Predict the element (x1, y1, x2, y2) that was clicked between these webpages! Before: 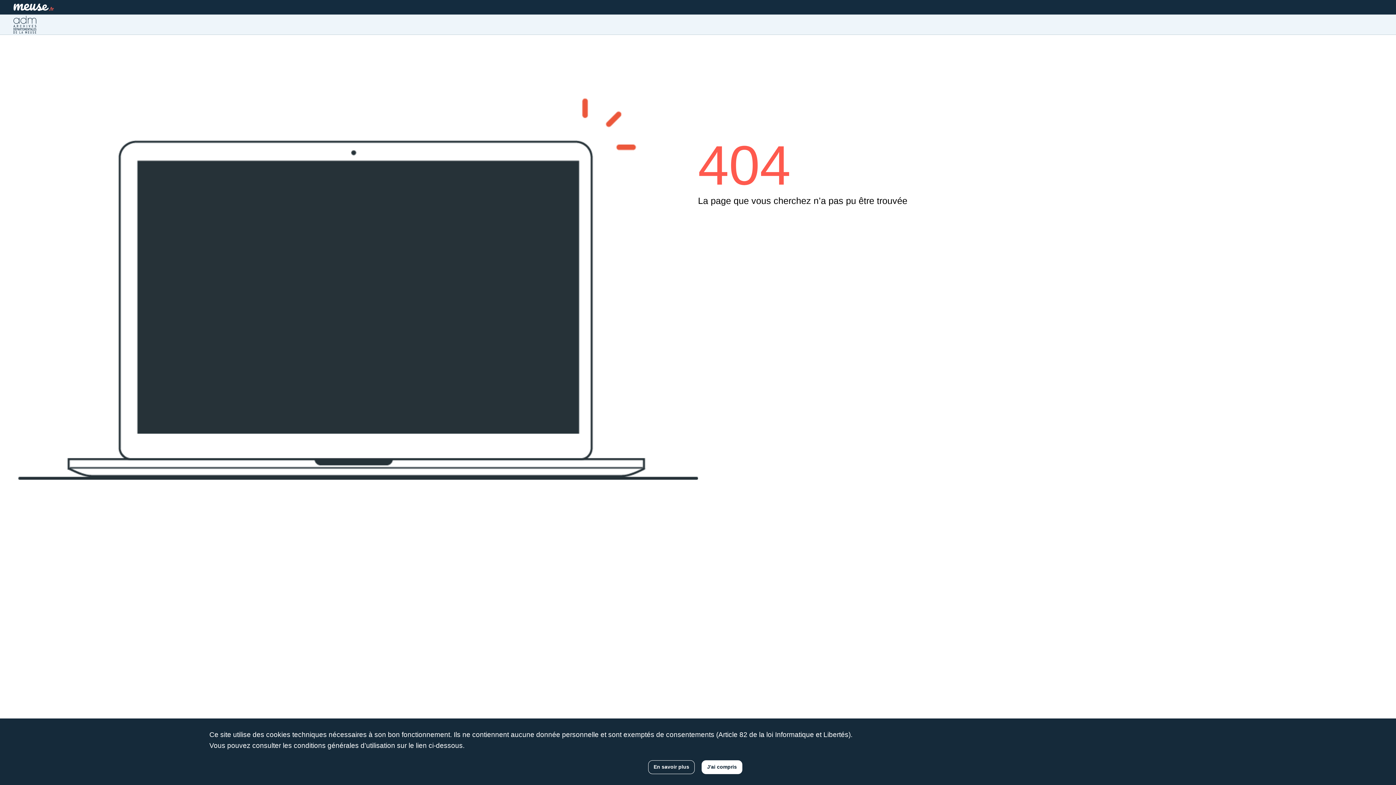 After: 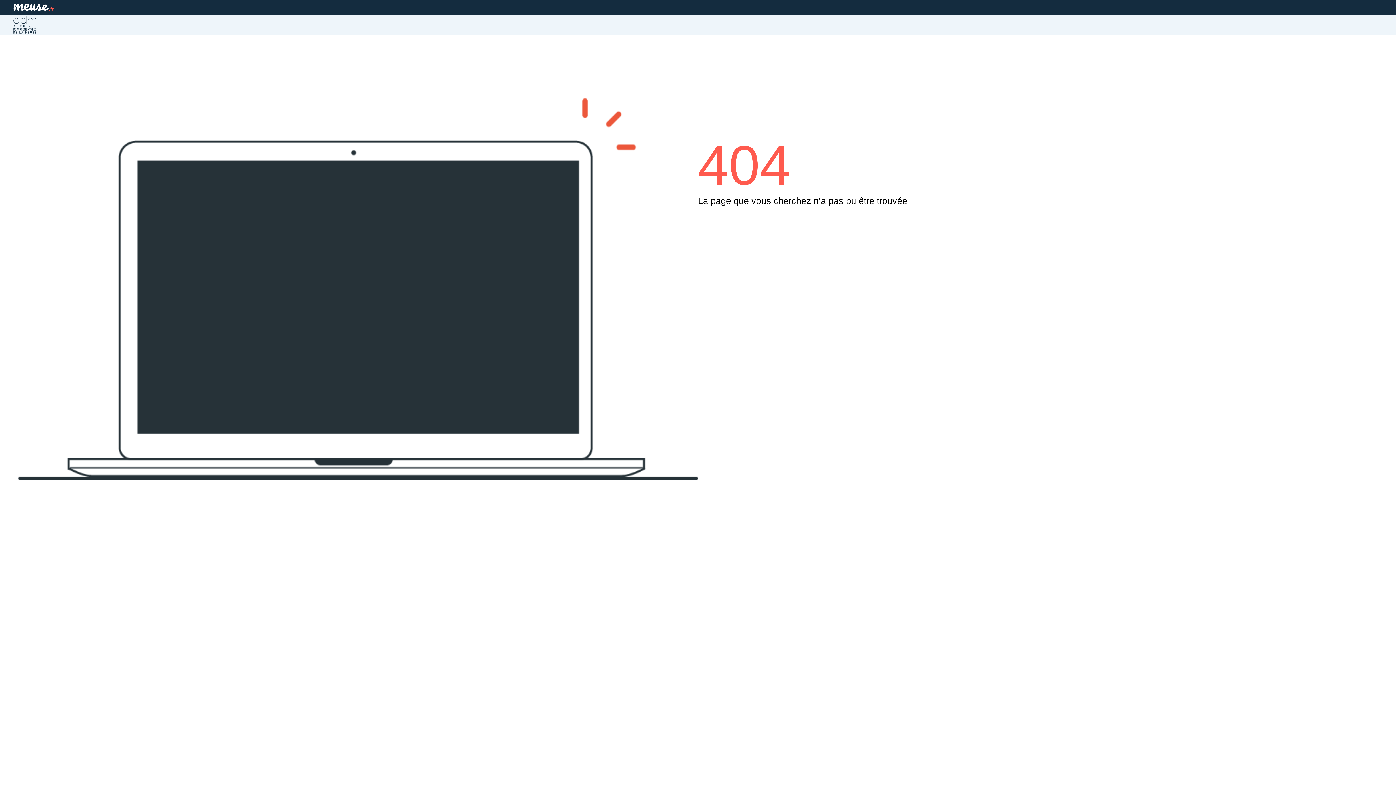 Action: label: J'ai compris bbox: (701, 760, 742, 774)